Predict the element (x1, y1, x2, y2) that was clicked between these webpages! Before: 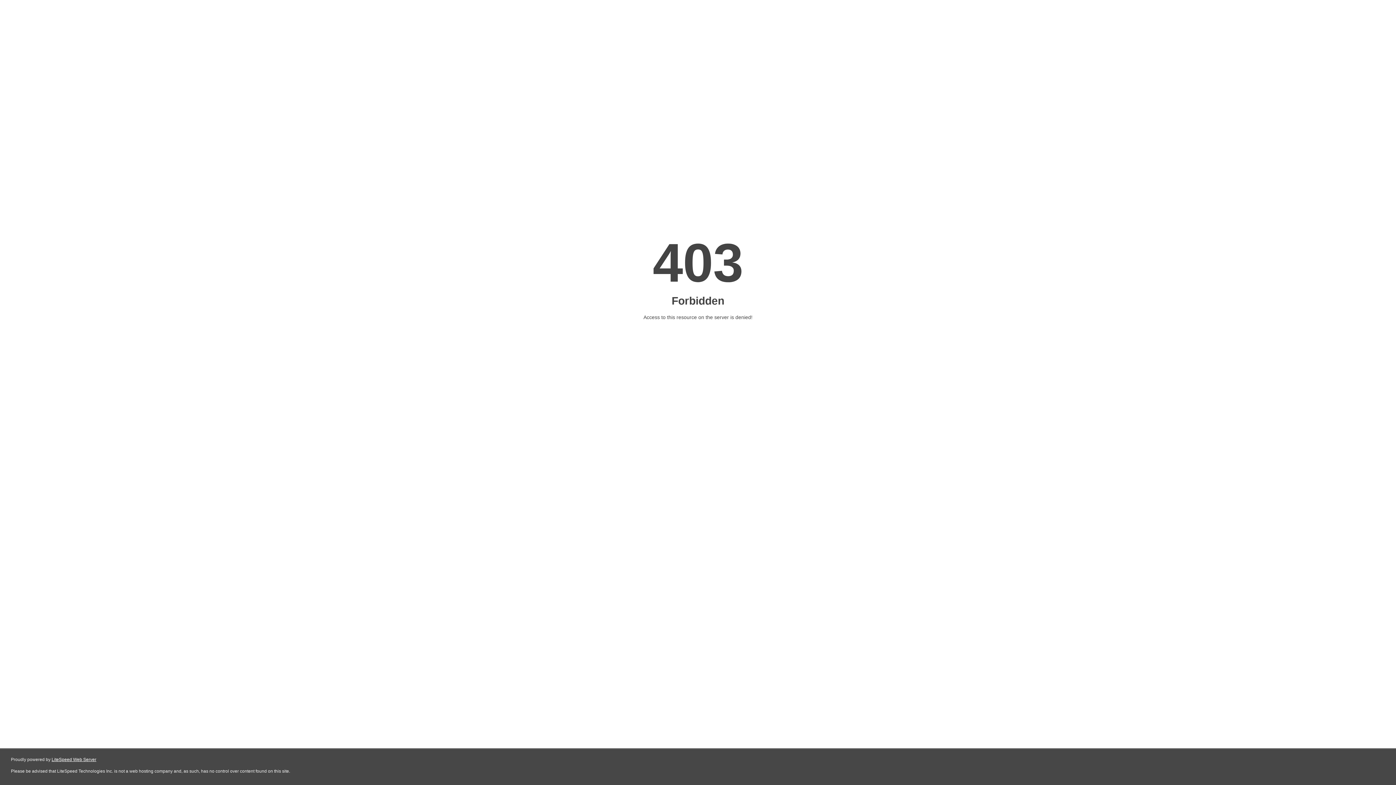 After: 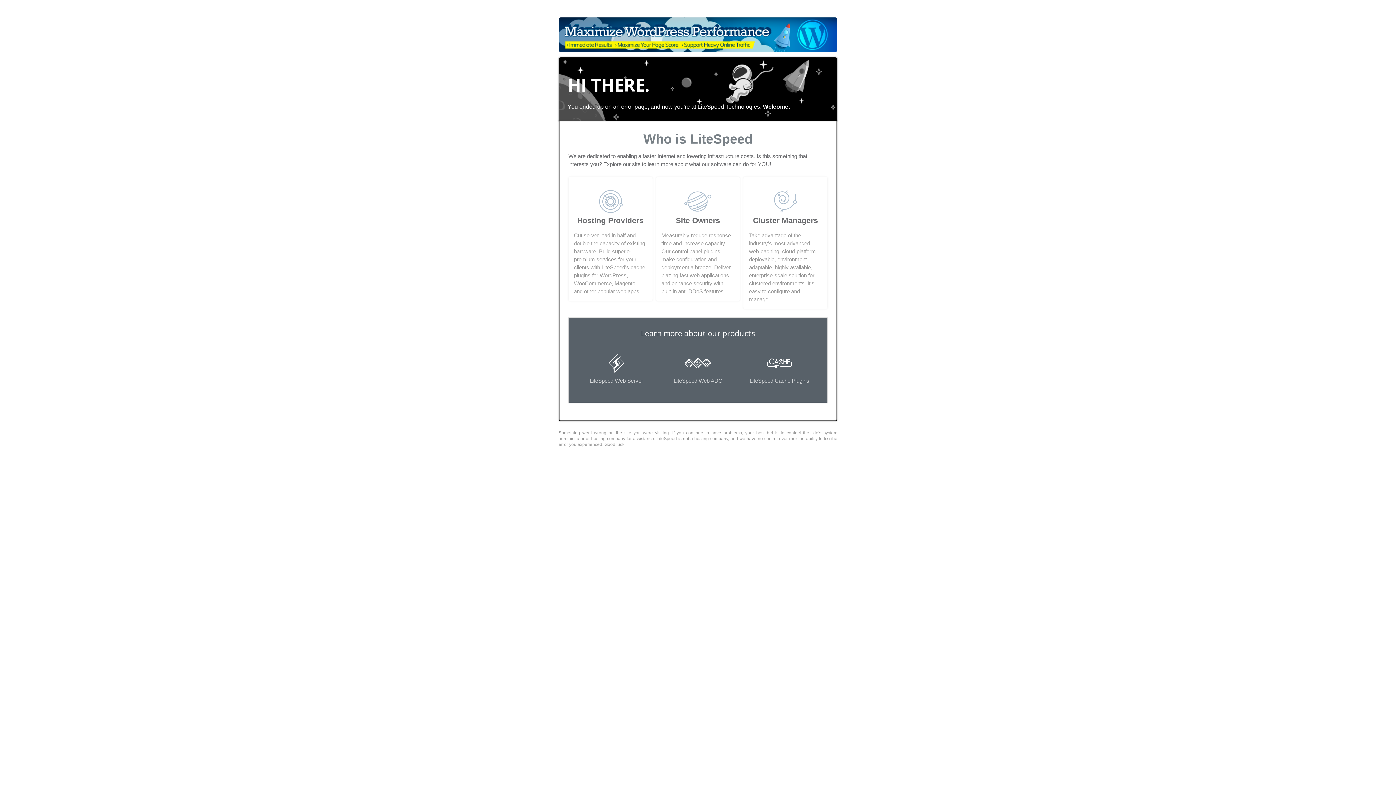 Action: label: LiteSpeed Web Server bbox: (51, 757, 96, 762)